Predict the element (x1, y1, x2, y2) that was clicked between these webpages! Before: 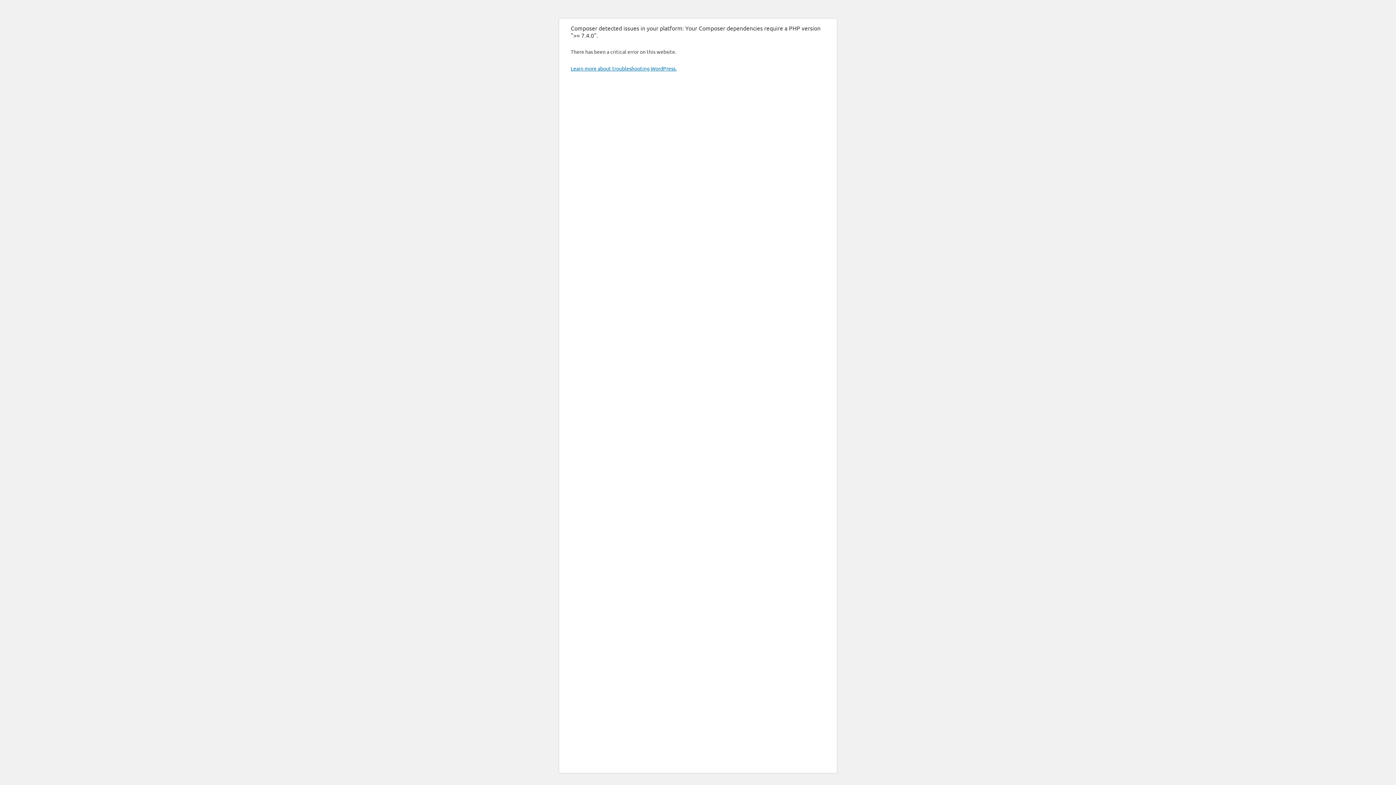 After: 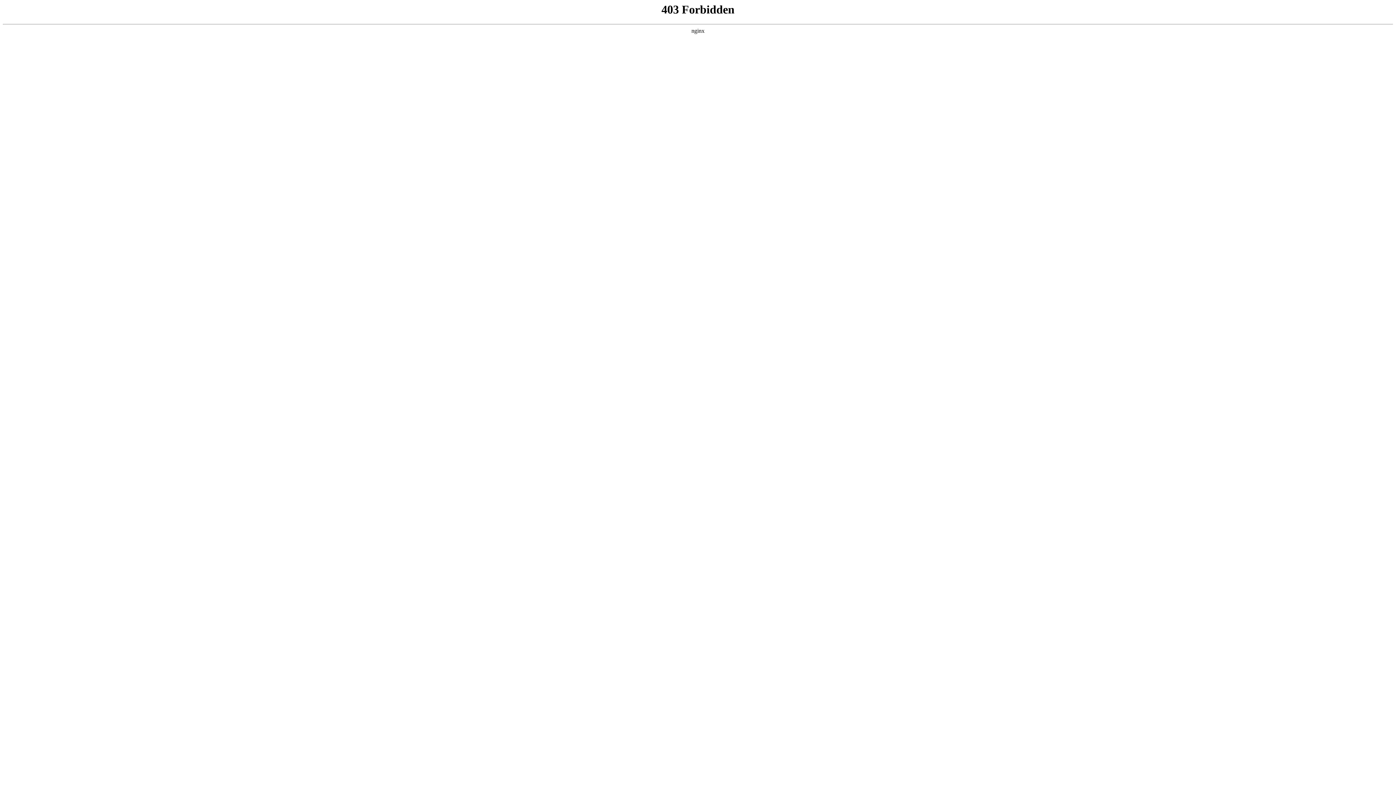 Action: bbox: (570, 65, 676, 71) label: Learn more about troubleshooting WordPress.